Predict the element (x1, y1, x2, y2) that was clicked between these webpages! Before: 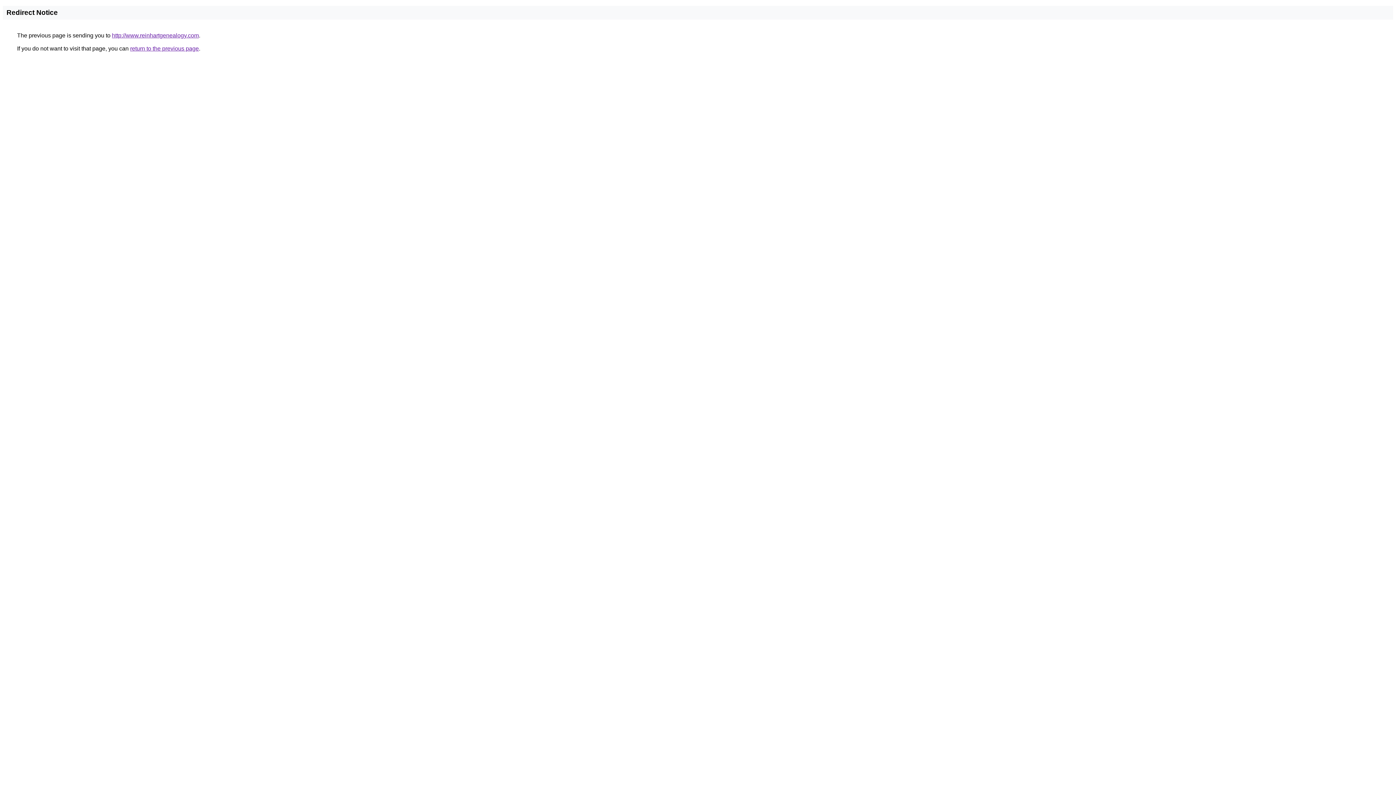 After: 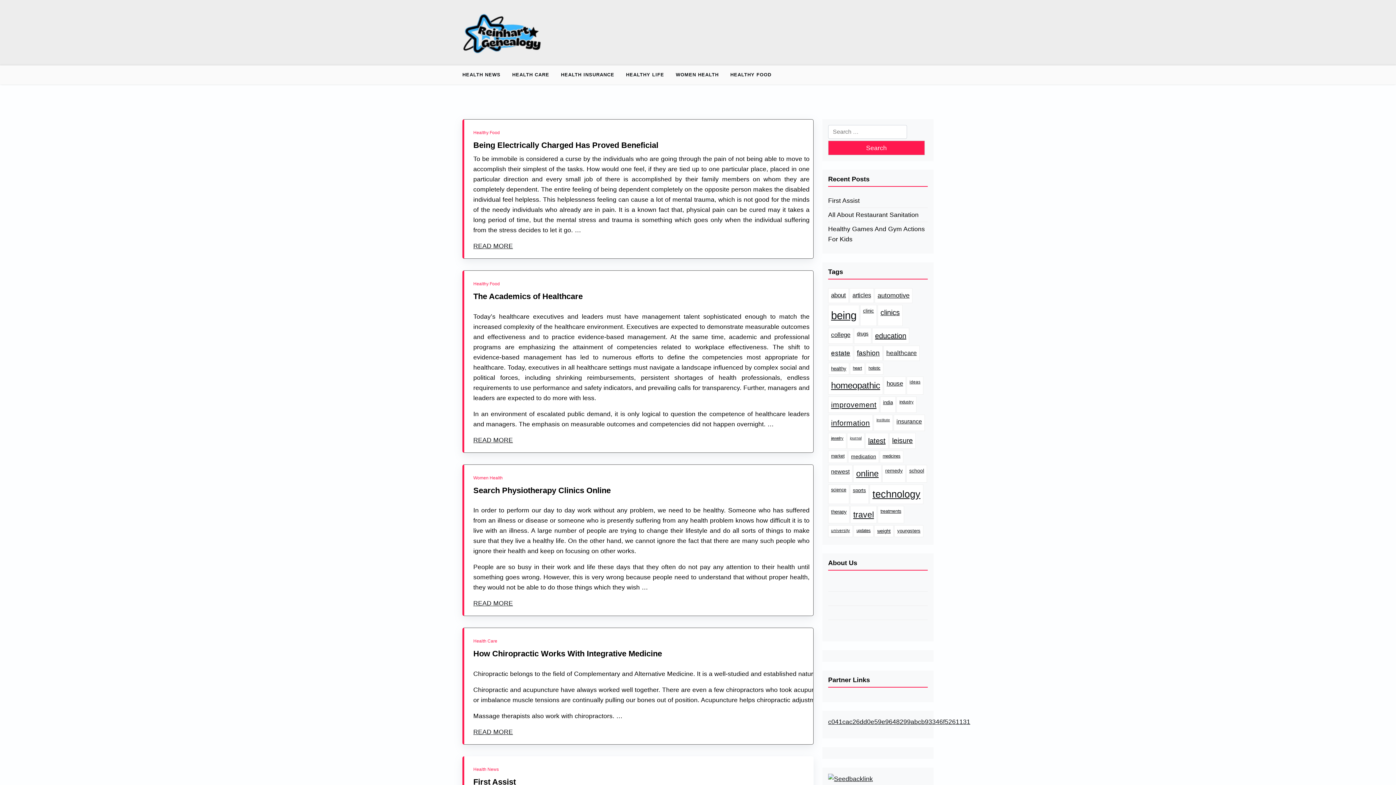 Action: label: http://www.reinhartgenealogy.com bbox: (112, 32, 198, 38)